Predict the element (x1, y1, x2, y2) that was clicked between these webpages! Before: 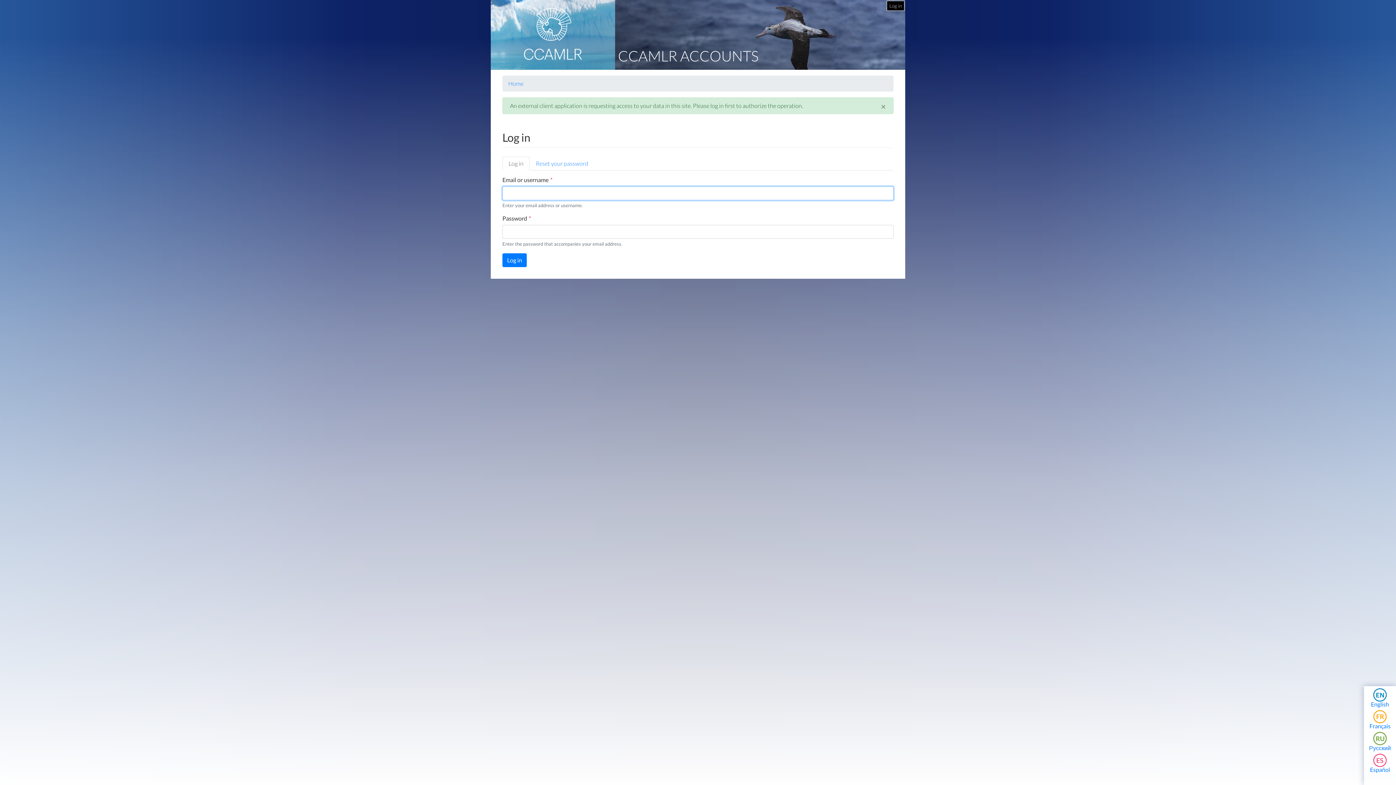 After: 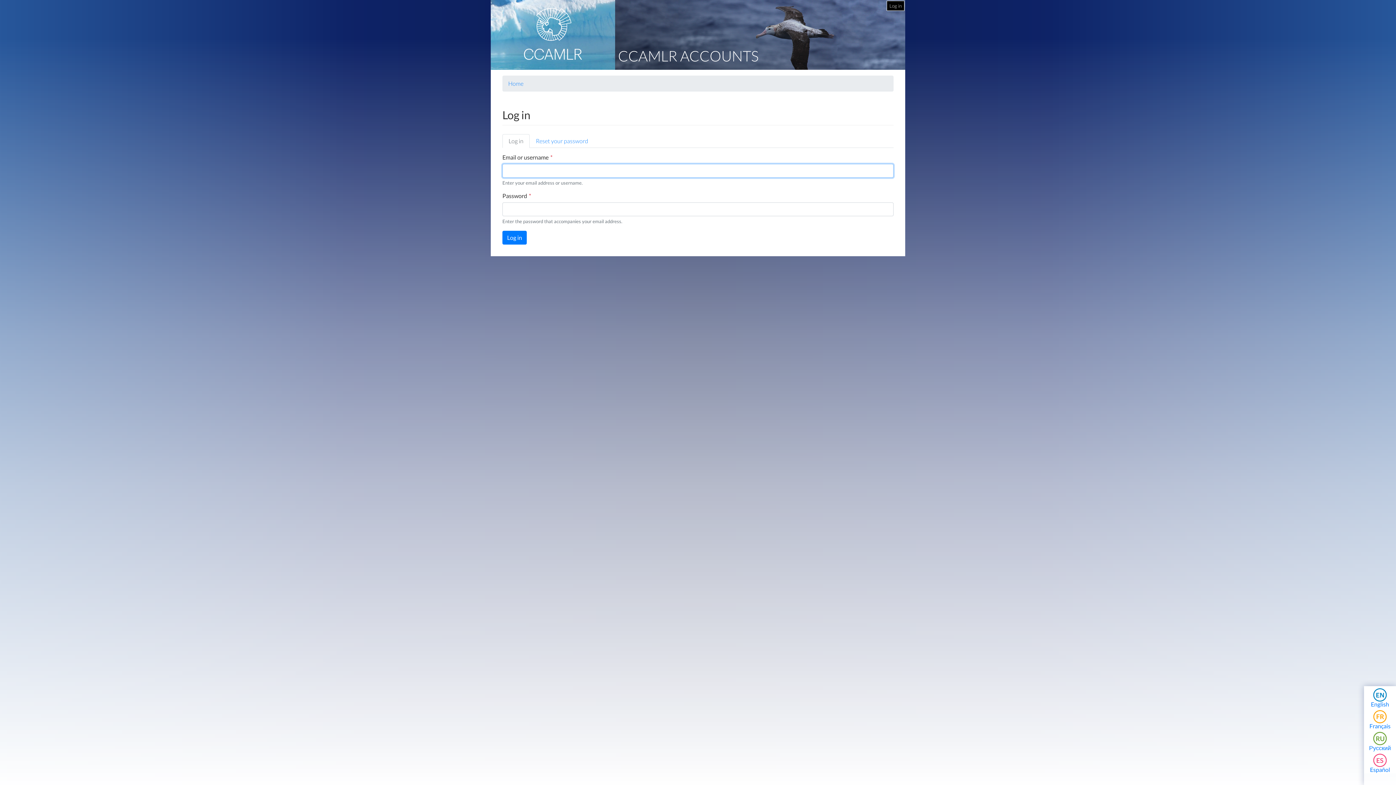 Action: label: Log in bbox: (887, 1, 904, 10)